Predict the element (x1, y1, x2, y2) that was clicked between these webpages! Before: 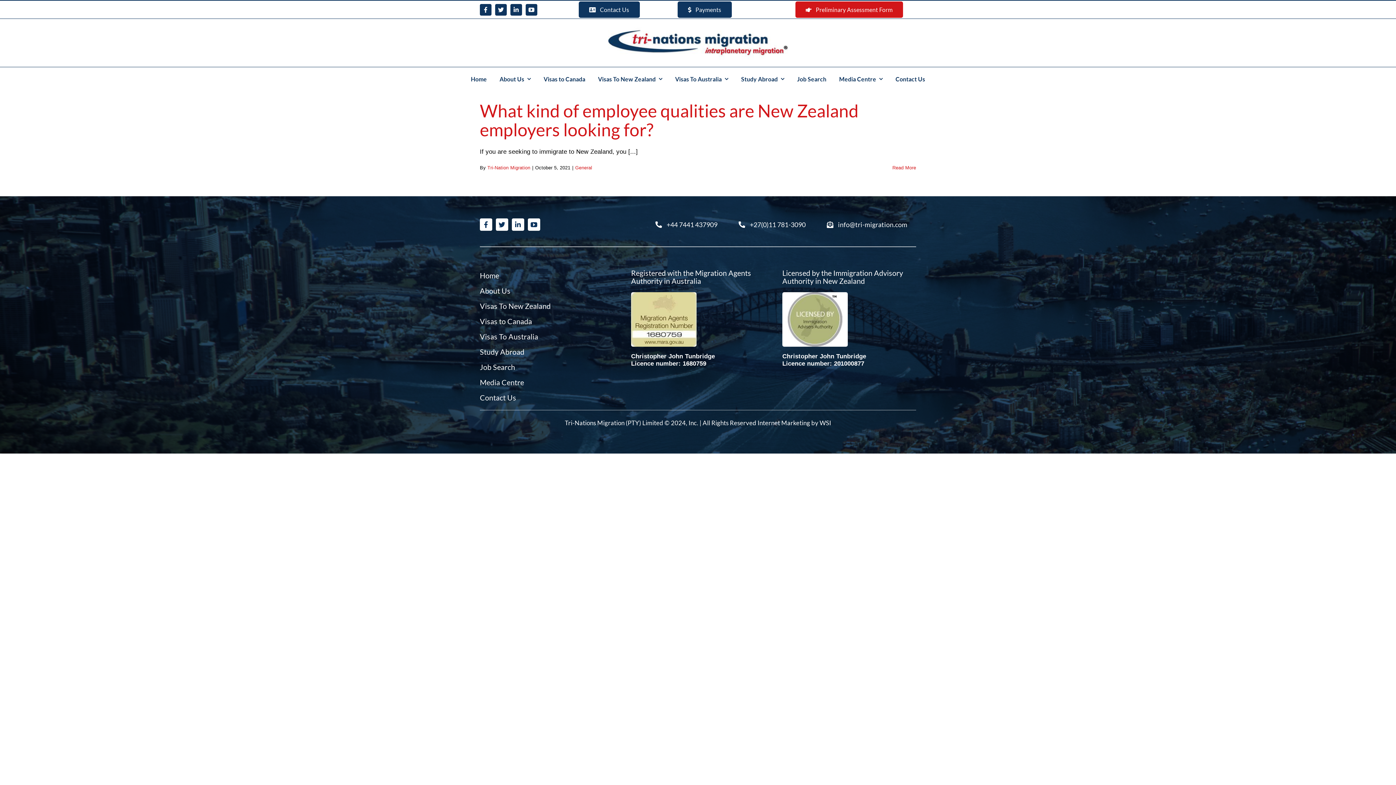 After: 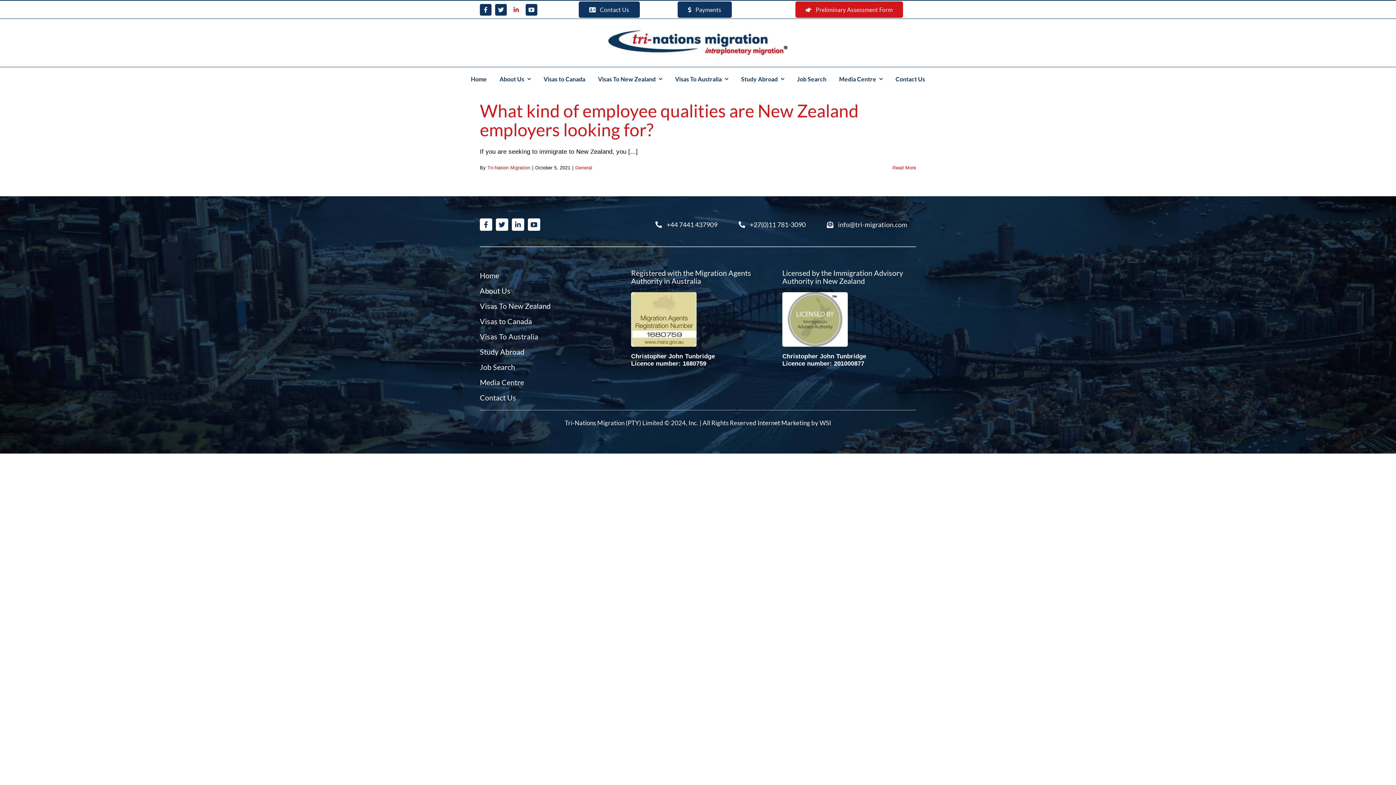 Action: label: linkedin bbox: (510, 3, 522, 15)